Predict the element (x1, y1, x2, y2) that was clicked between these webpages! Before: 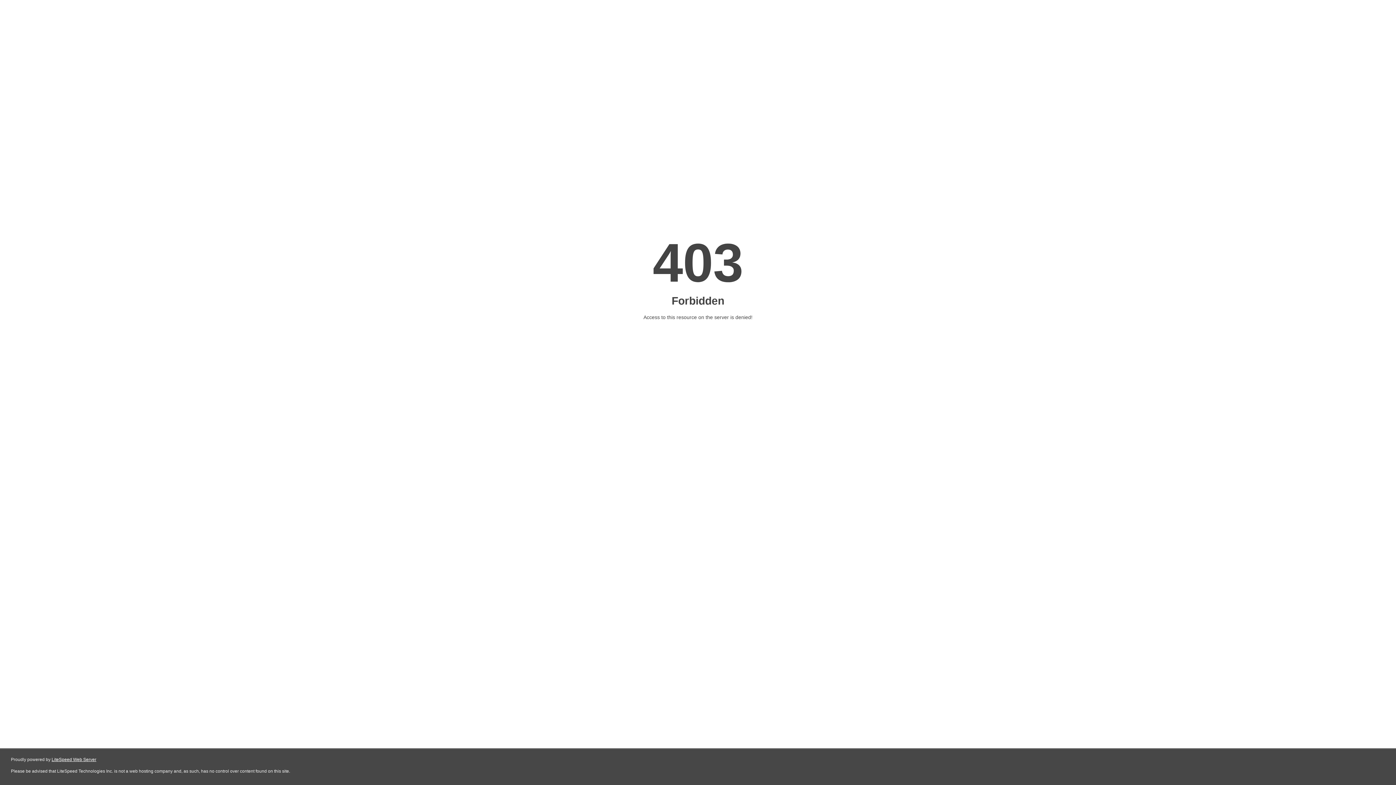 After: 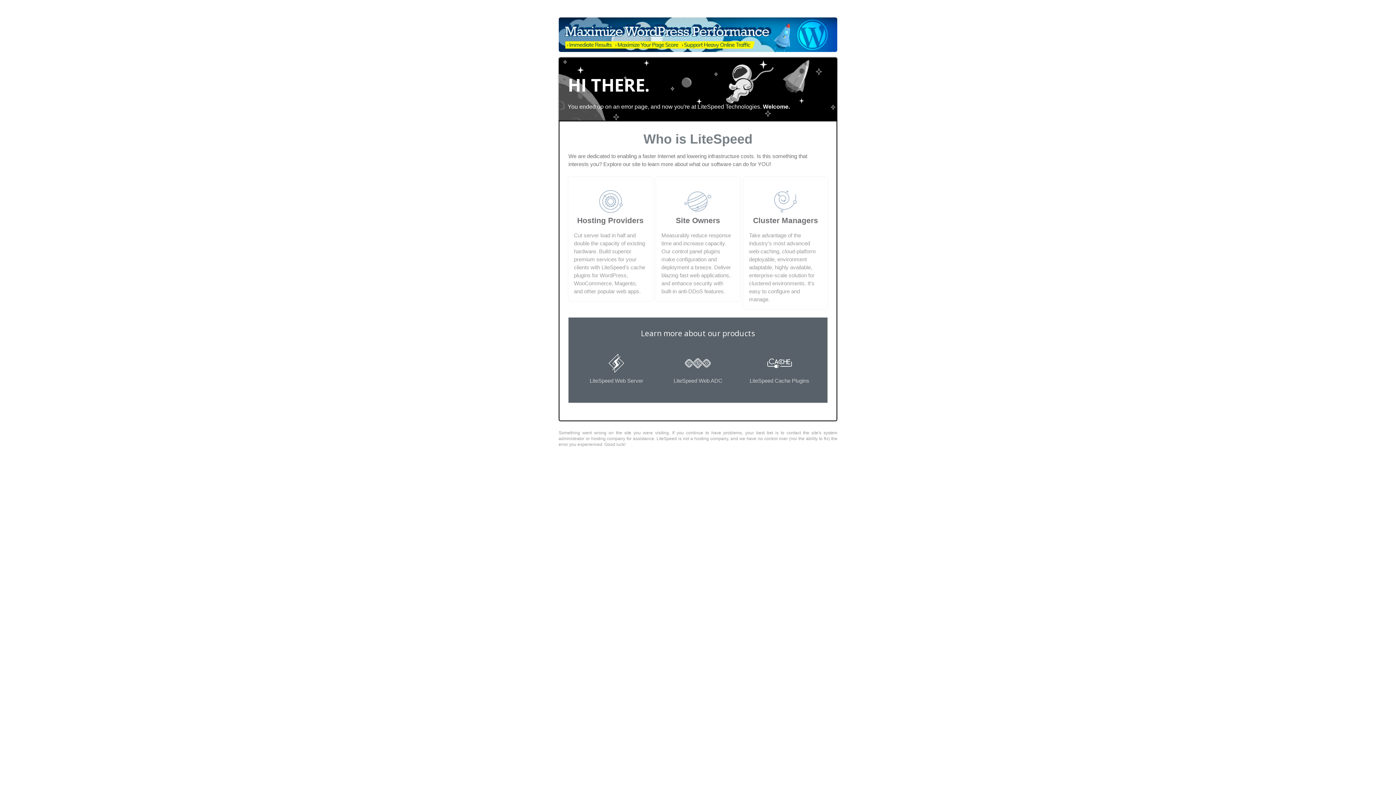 Action: bbox: (51, 757, 96, 762) label: LiteSpeed Web Server